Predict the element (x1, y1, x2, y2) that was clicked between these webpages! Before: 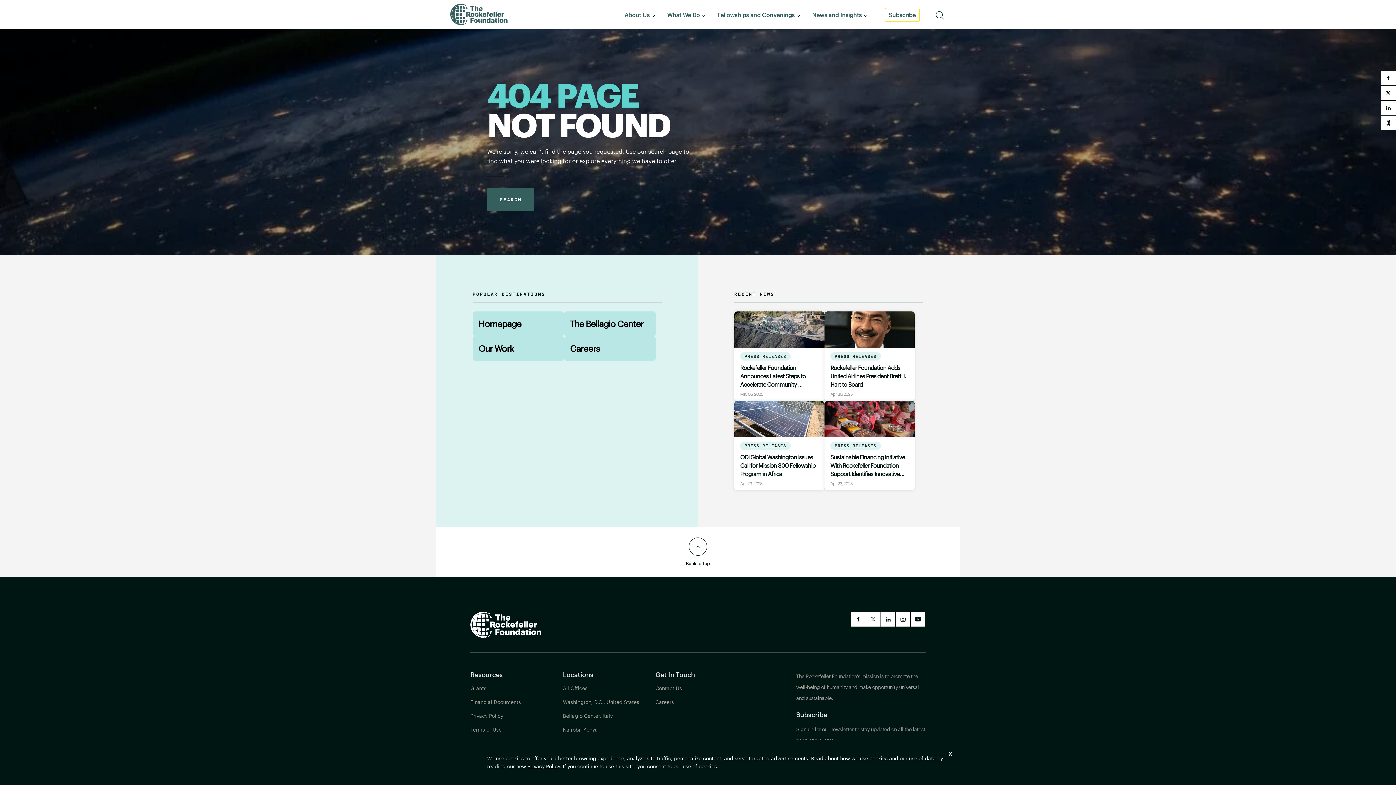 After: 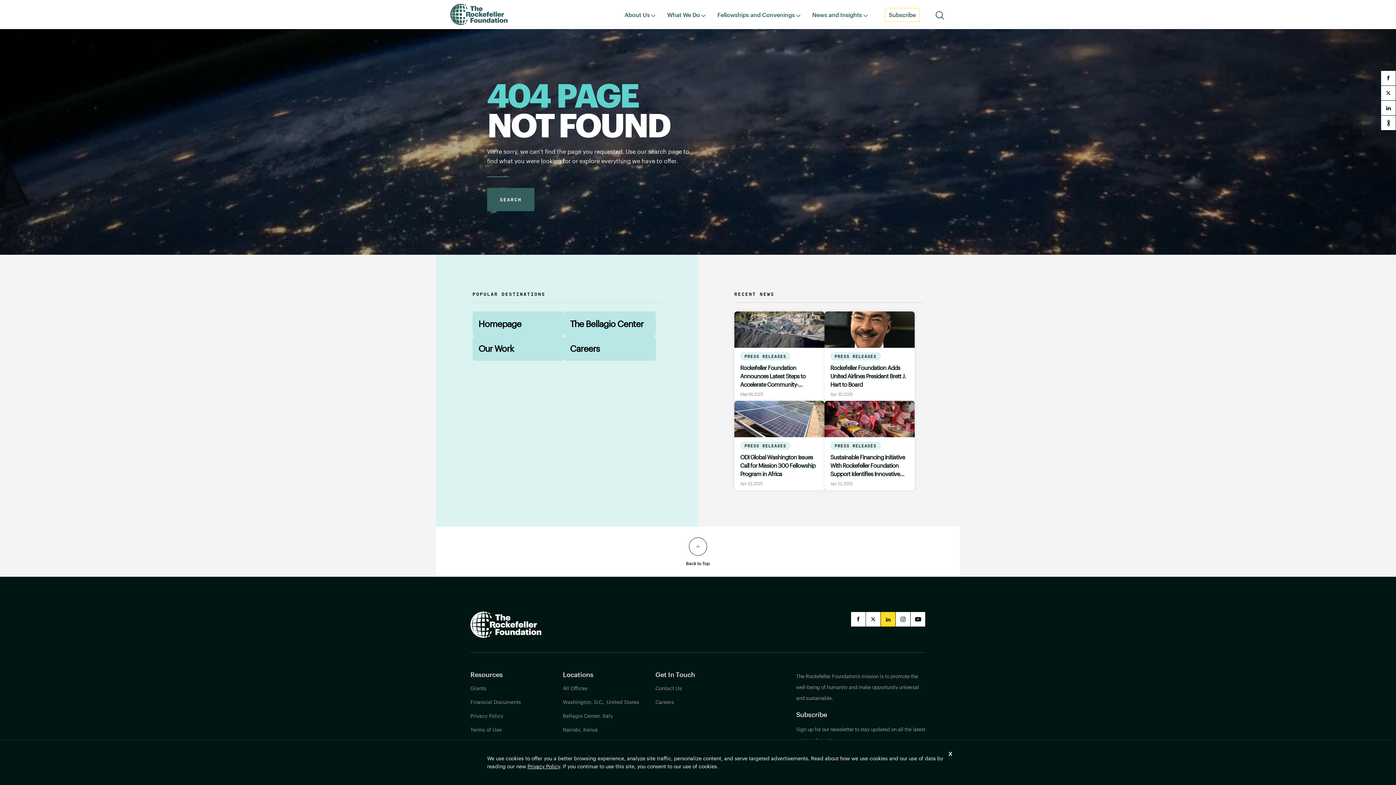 Action: label: linkedIn bbox: (881, 612, 895, 626)